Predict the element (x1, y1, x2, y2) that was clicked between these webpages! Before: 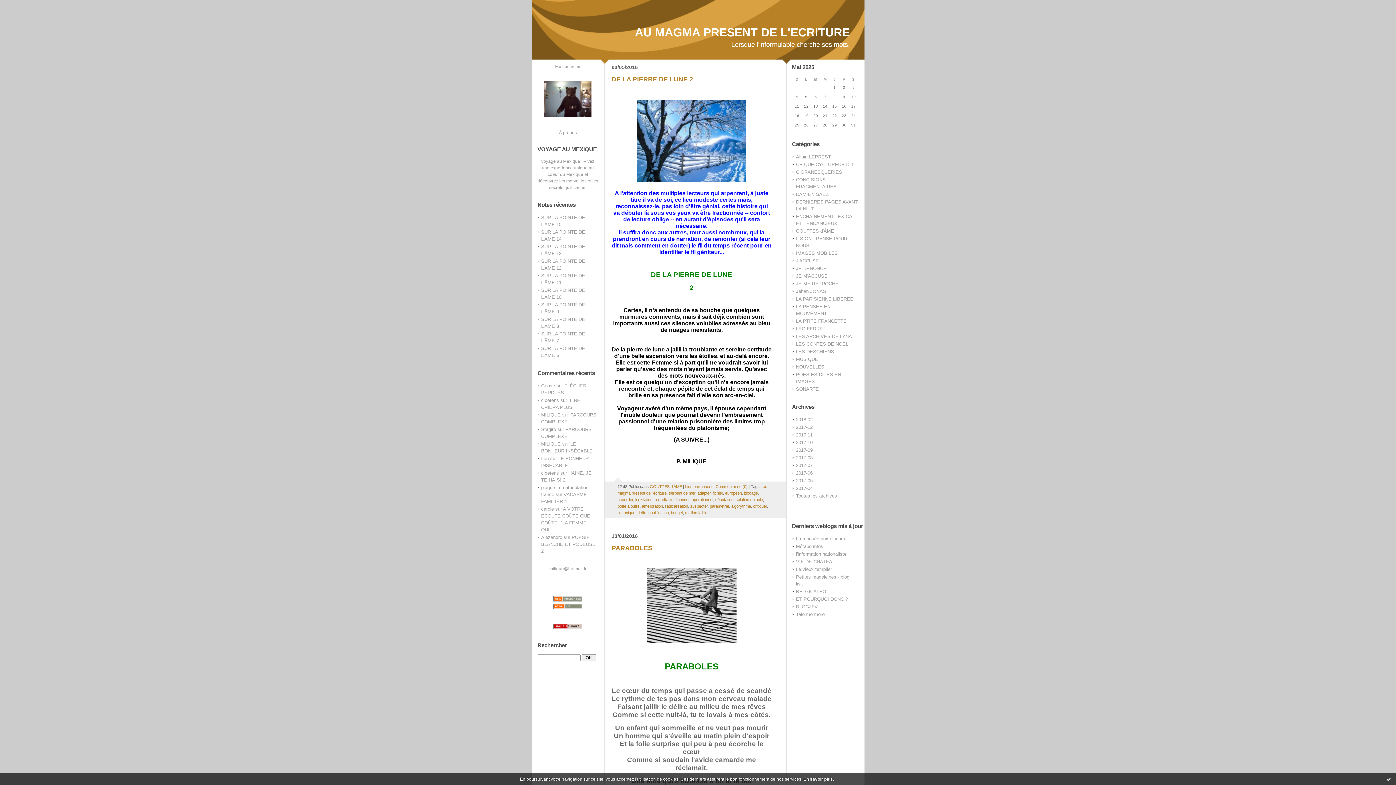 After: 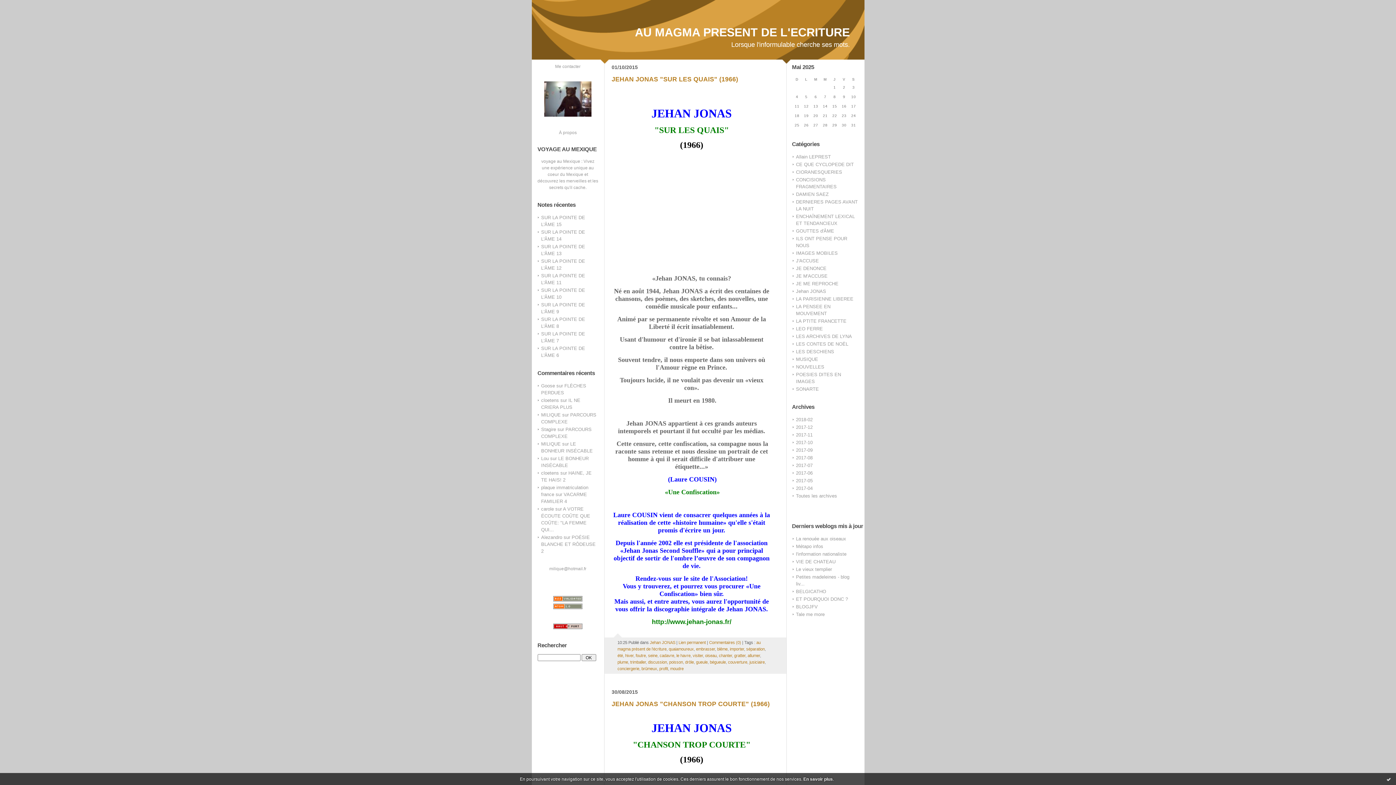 Action: bbox: (796, 288, 826, 294) label: Jehan JONAS